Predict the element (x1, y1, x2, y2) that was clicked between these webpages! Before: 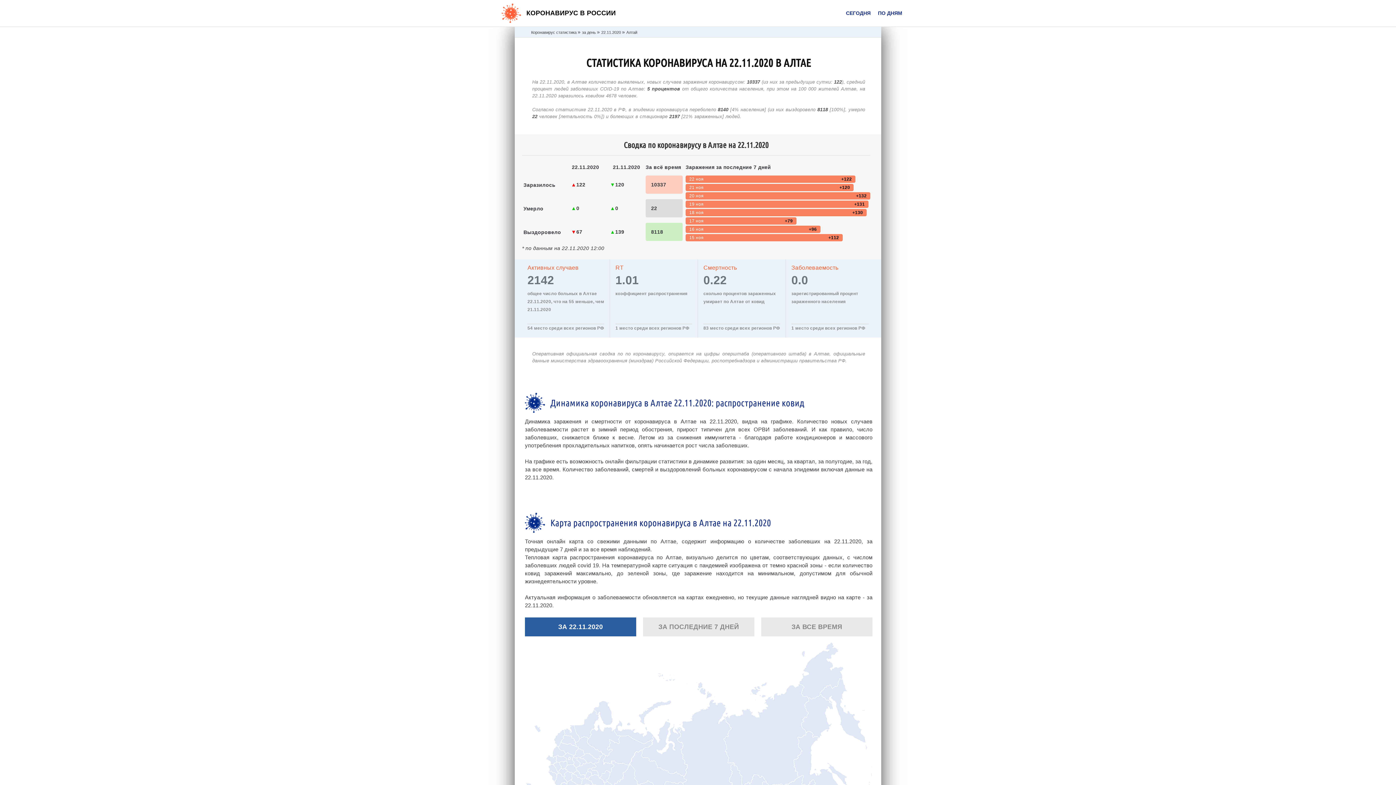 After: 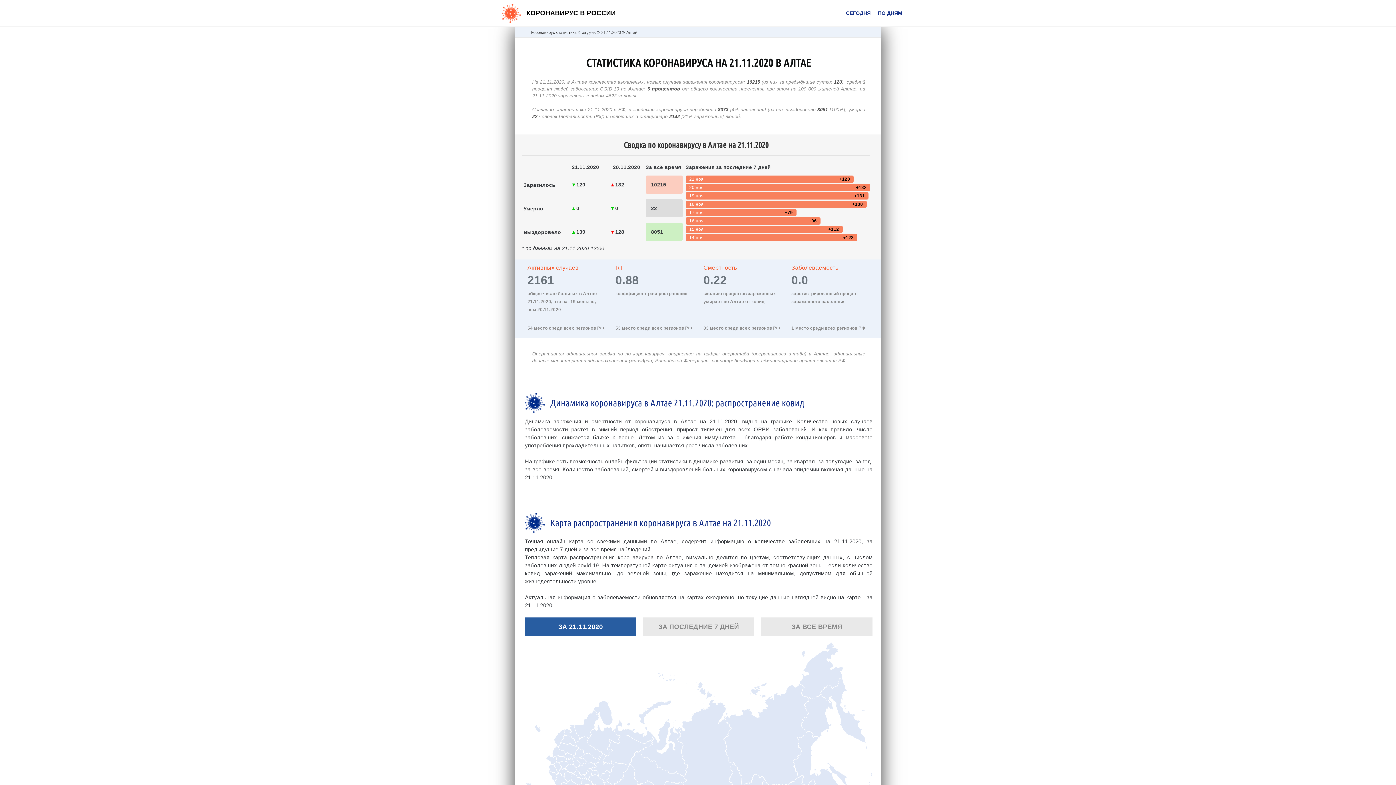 Action: bbox: (685, 184, 853, 191) label: 21 ноя
+120